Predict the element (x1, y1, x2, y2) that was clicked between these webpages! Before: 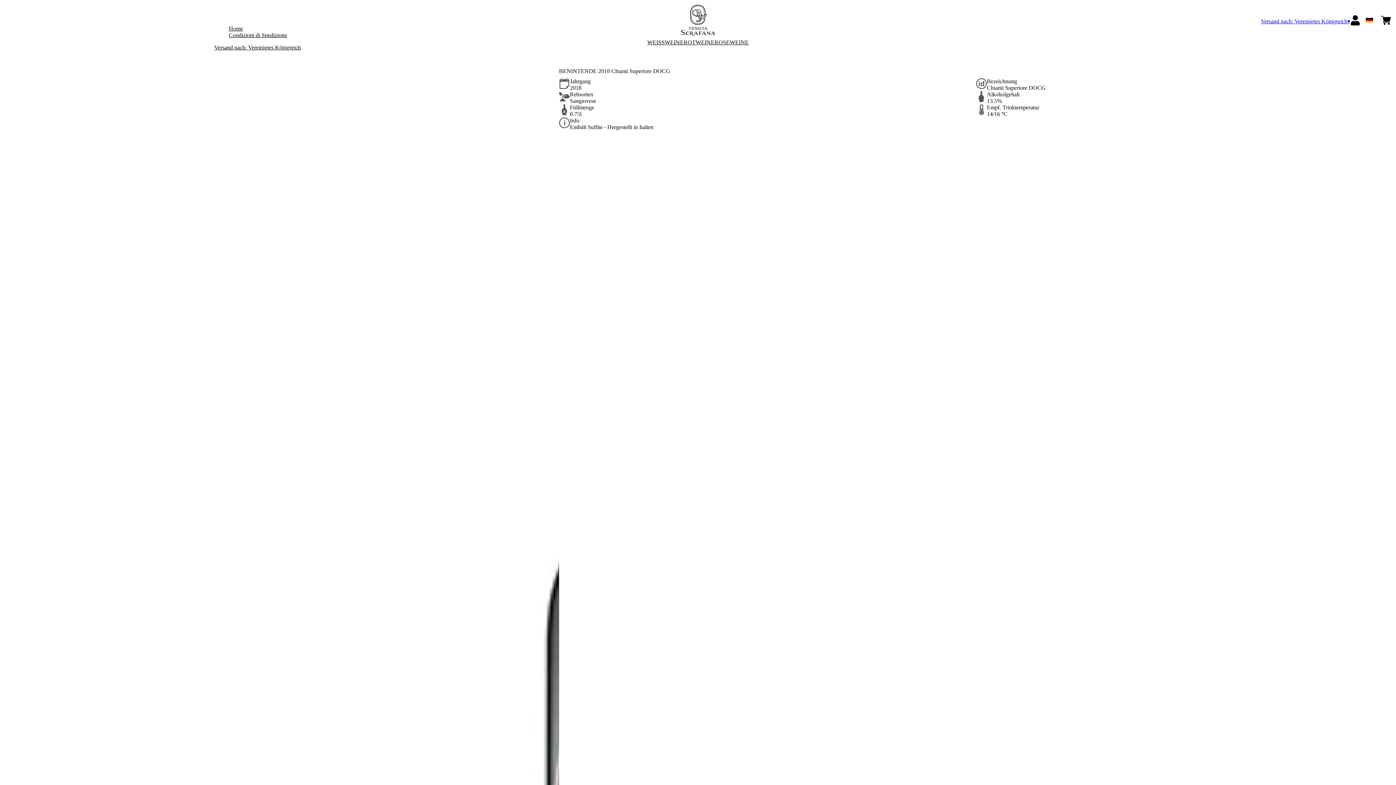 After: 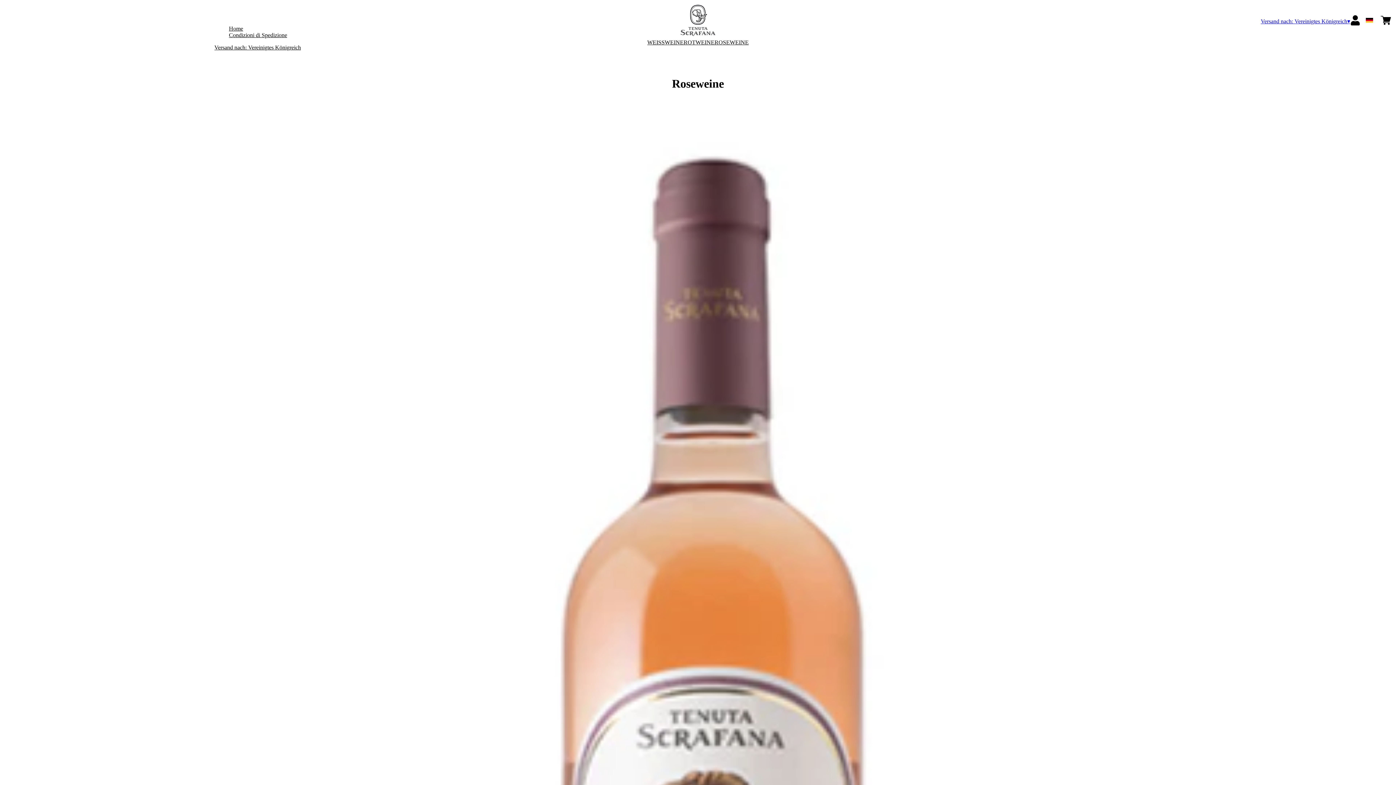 Action: bbox: (714, 39, 748, 45) label: ROSEWEINE